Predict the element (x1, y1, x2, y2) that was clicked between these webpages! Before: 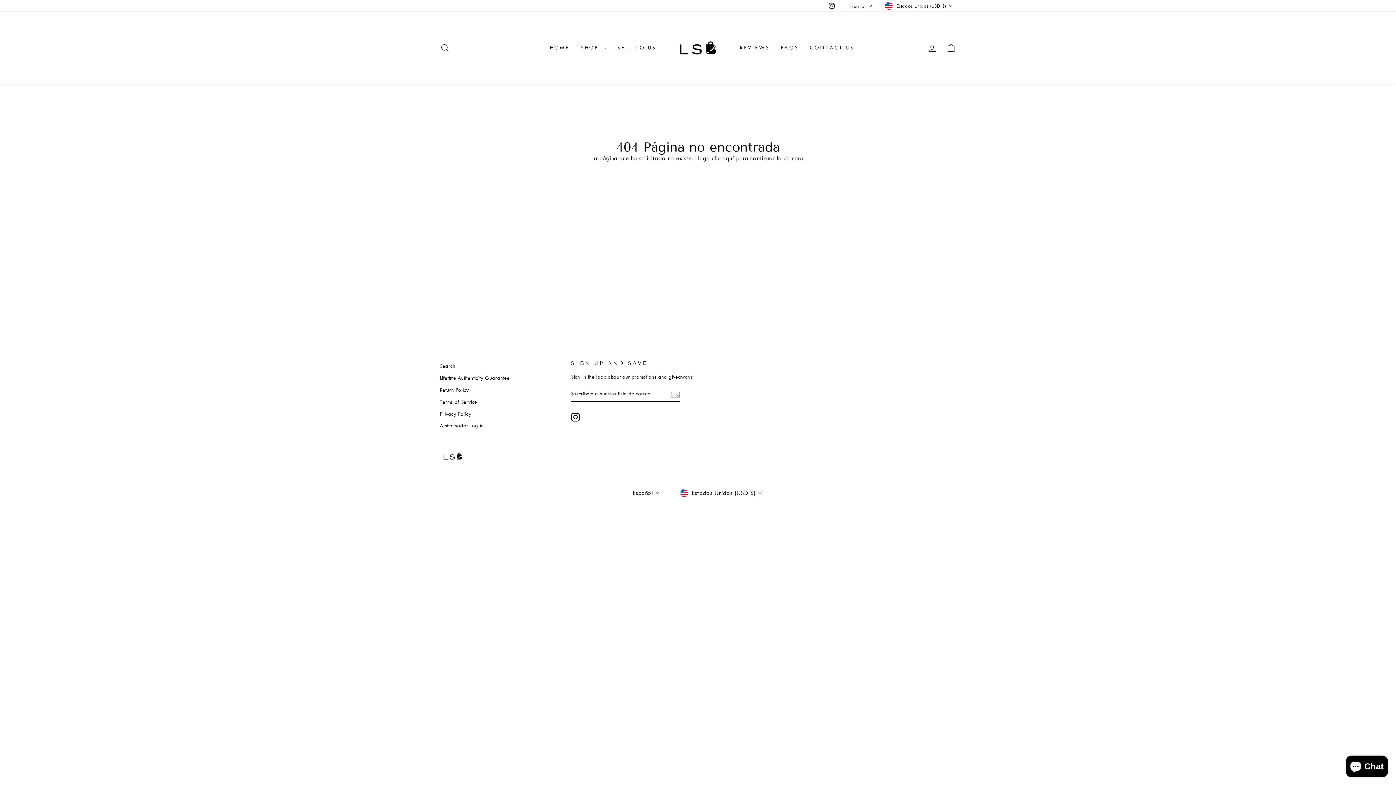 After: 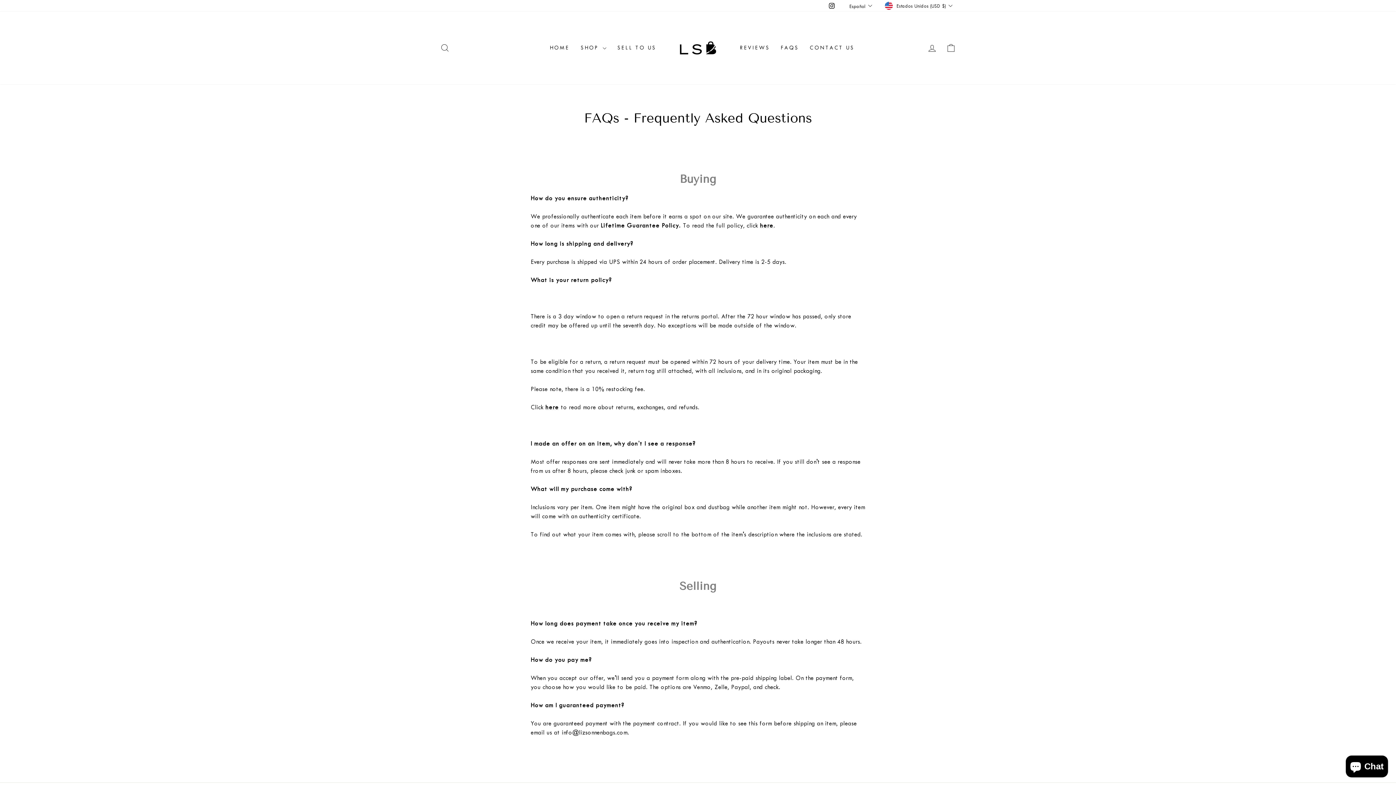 Action: label: FAQS bbox: (775, 41, 804, 54)